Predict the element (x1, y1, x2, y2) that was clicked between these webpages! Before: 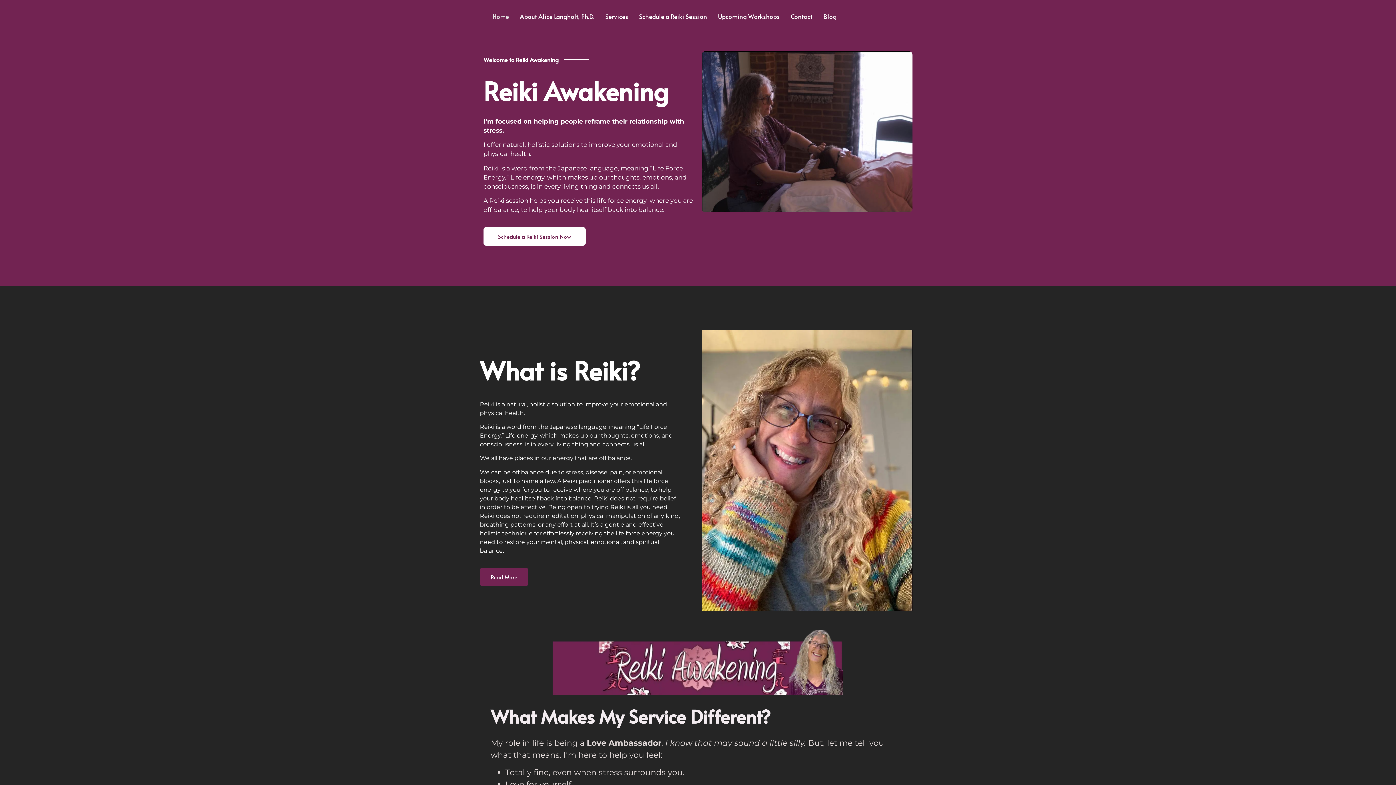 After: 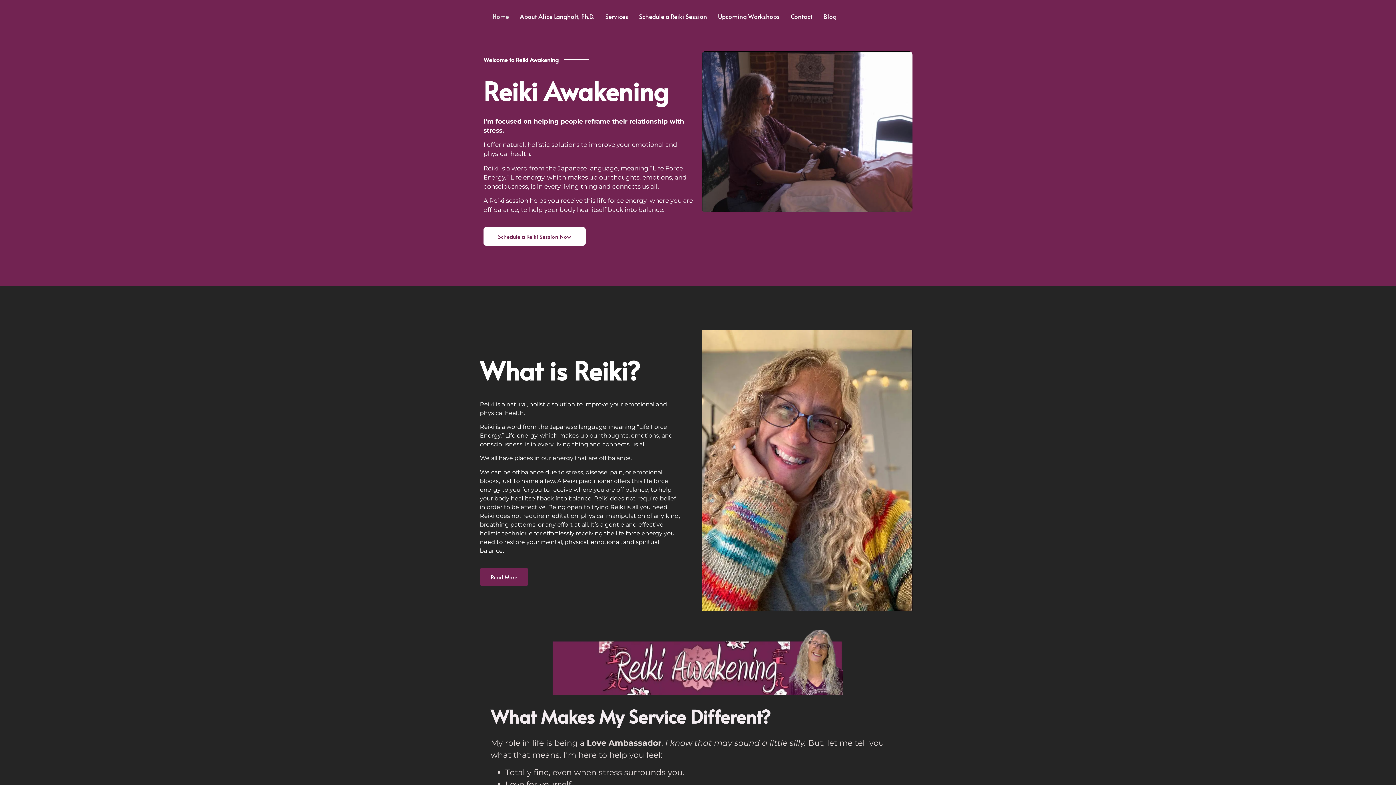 Action: label: Home bbox: (487, 7, 514, 25)